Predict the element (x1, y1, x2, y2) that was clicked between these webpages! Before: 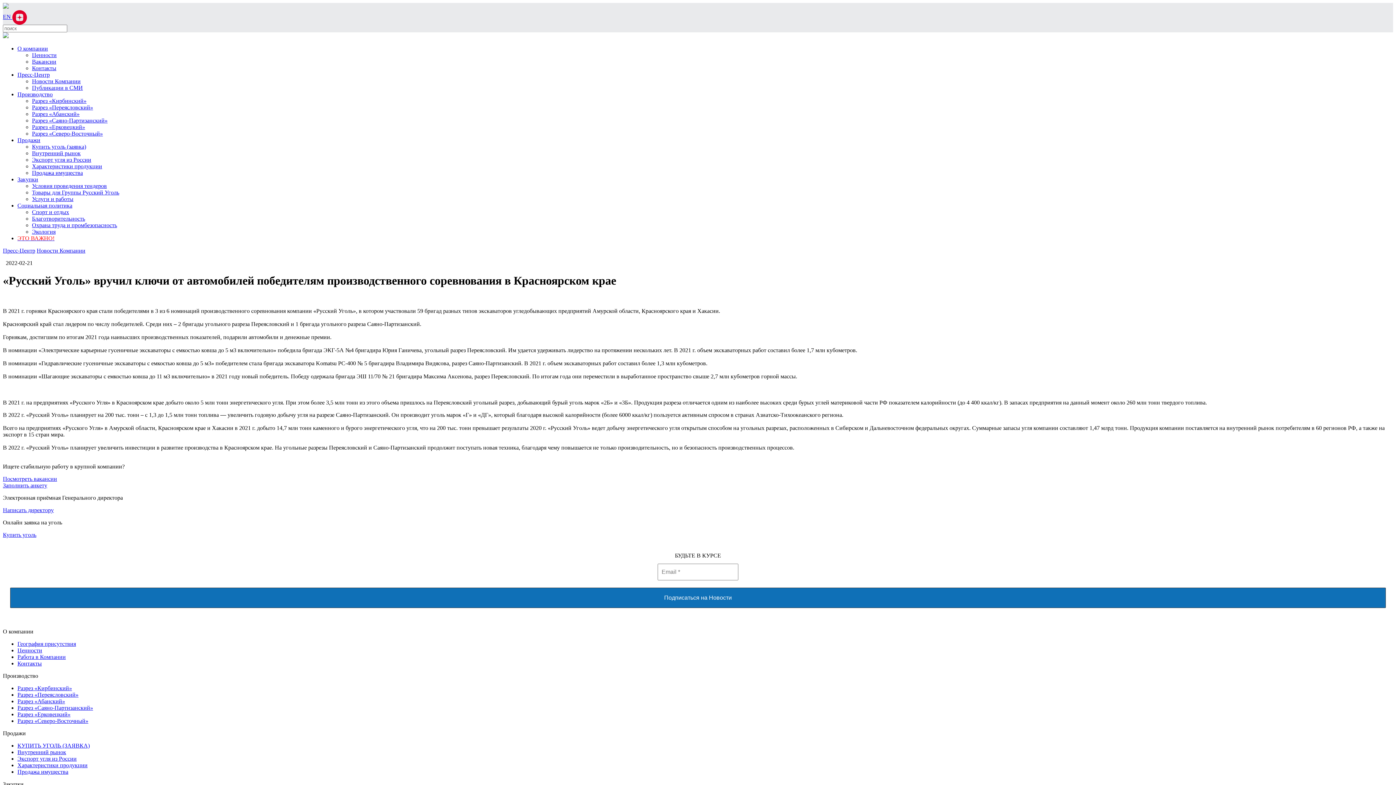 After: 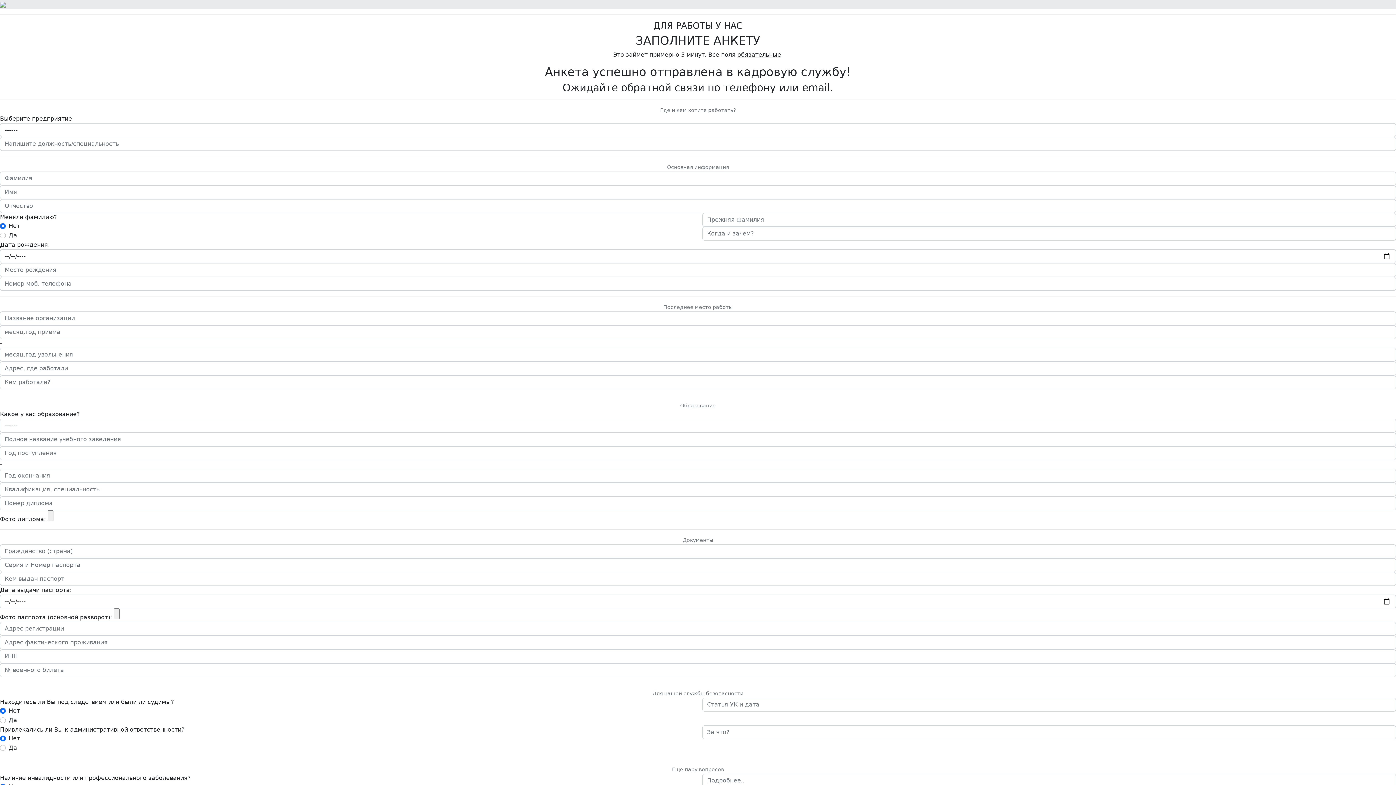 Action: bbox: (2, 482, 47, 488) label: Заполнить анкету